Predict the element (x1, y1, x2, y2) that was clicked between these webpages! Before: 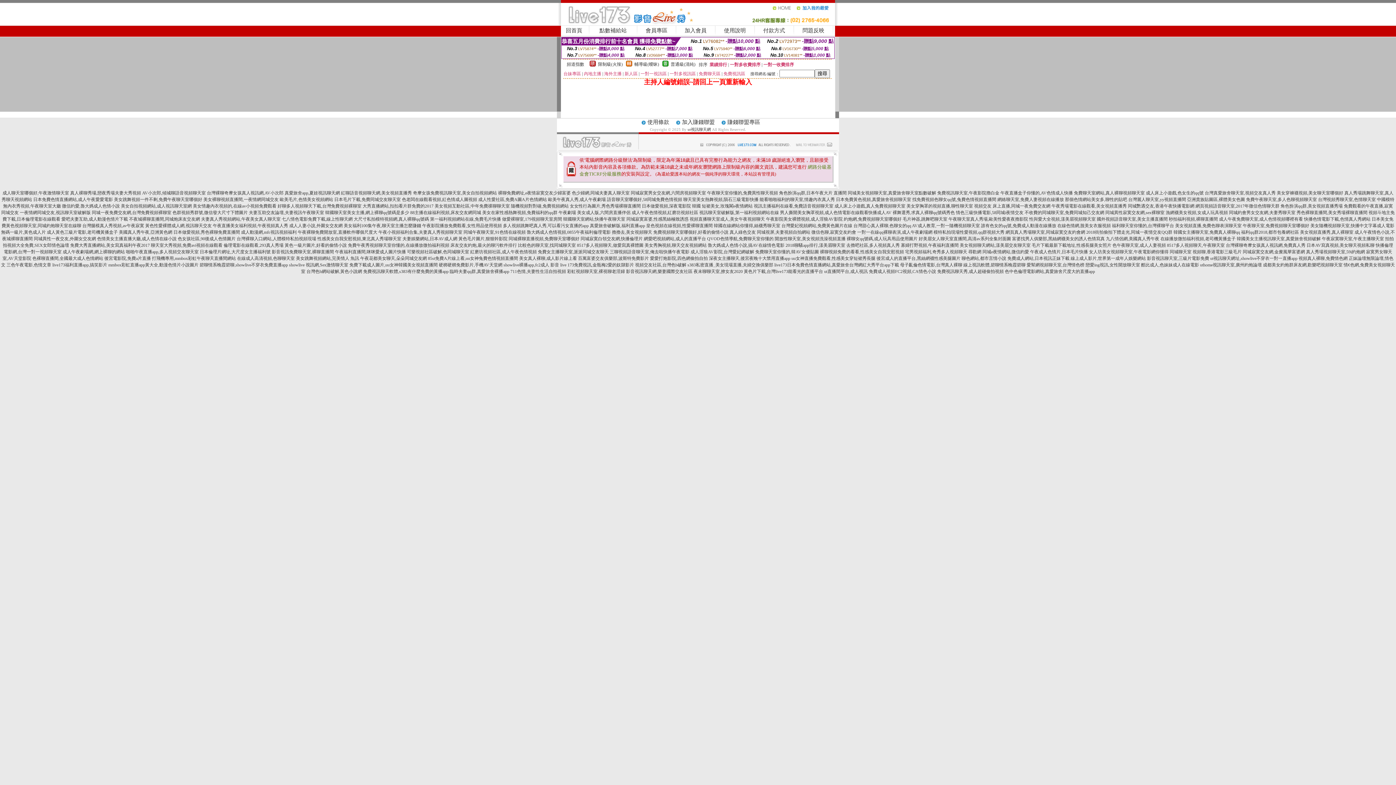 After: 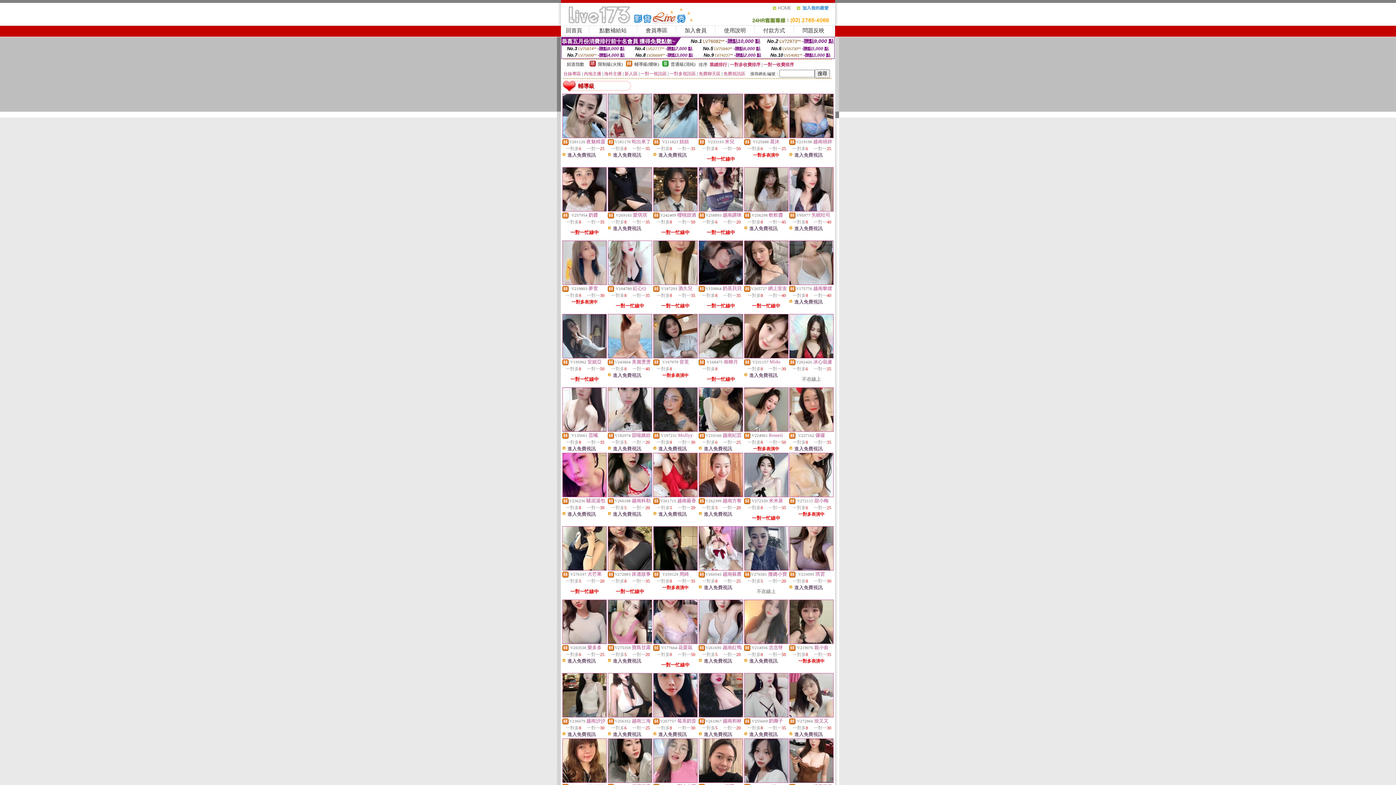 Action: label: 輔導級(曖昧) bbox: (634, 61, 659, 66)